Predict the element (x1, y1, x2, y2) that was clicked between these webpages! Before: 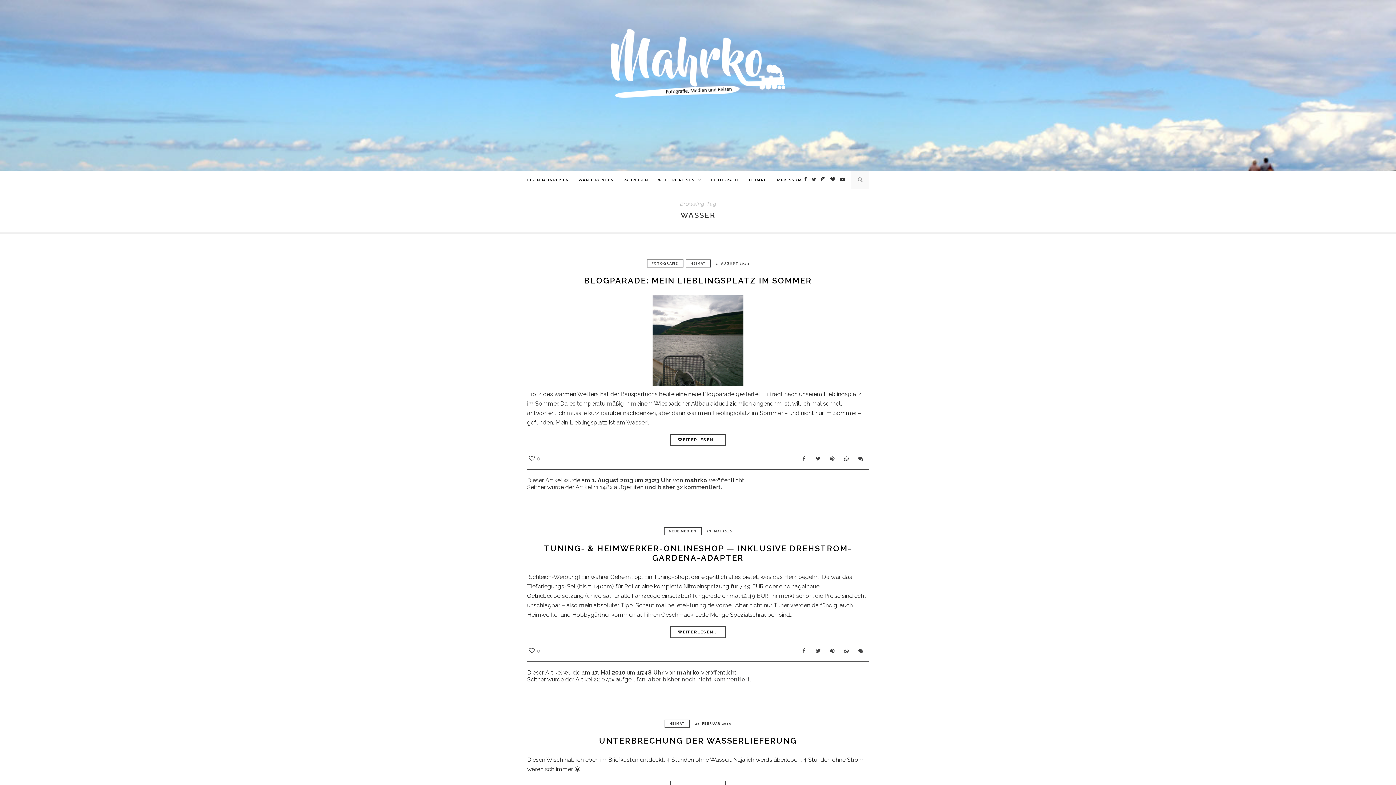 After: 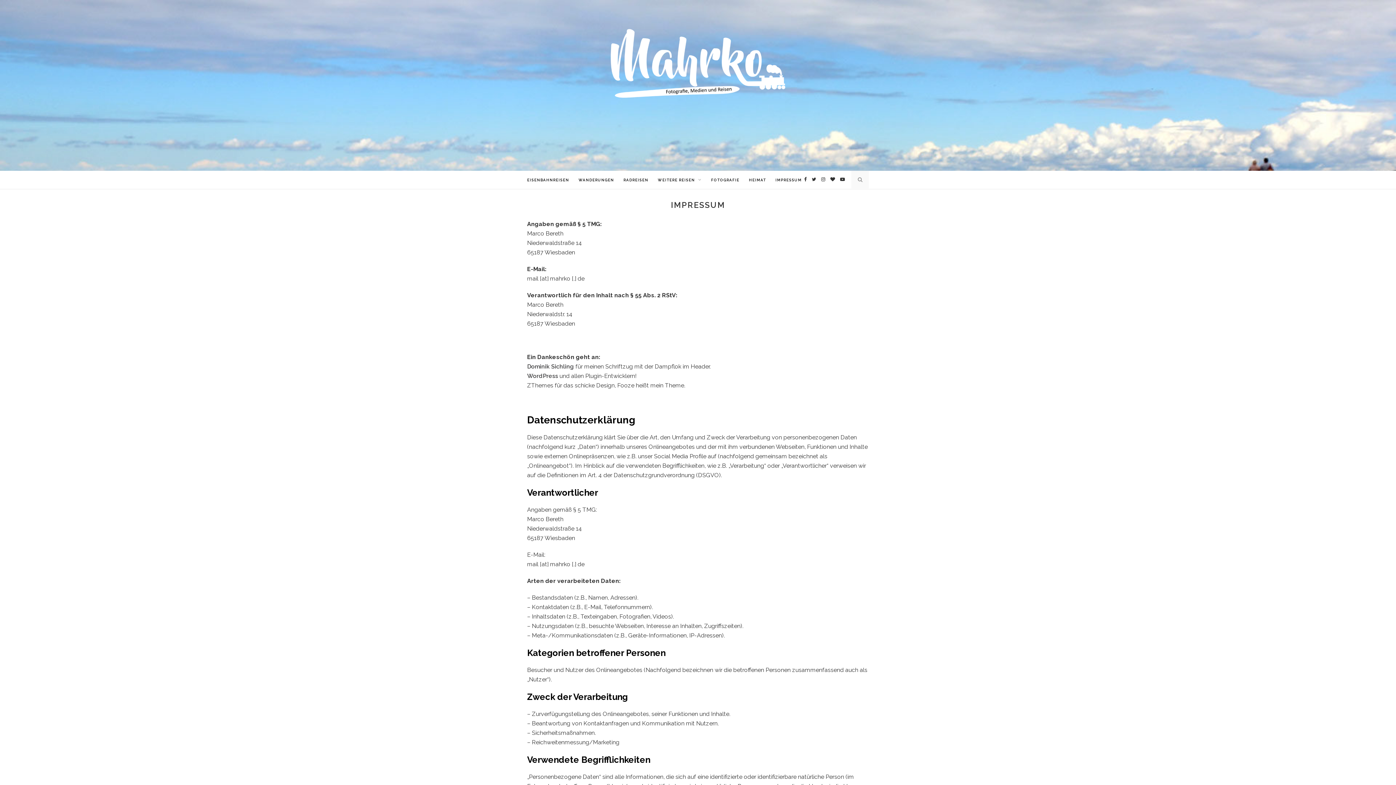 Action: label: IMPRESSUM bbox: (775, 171, 802, 189)